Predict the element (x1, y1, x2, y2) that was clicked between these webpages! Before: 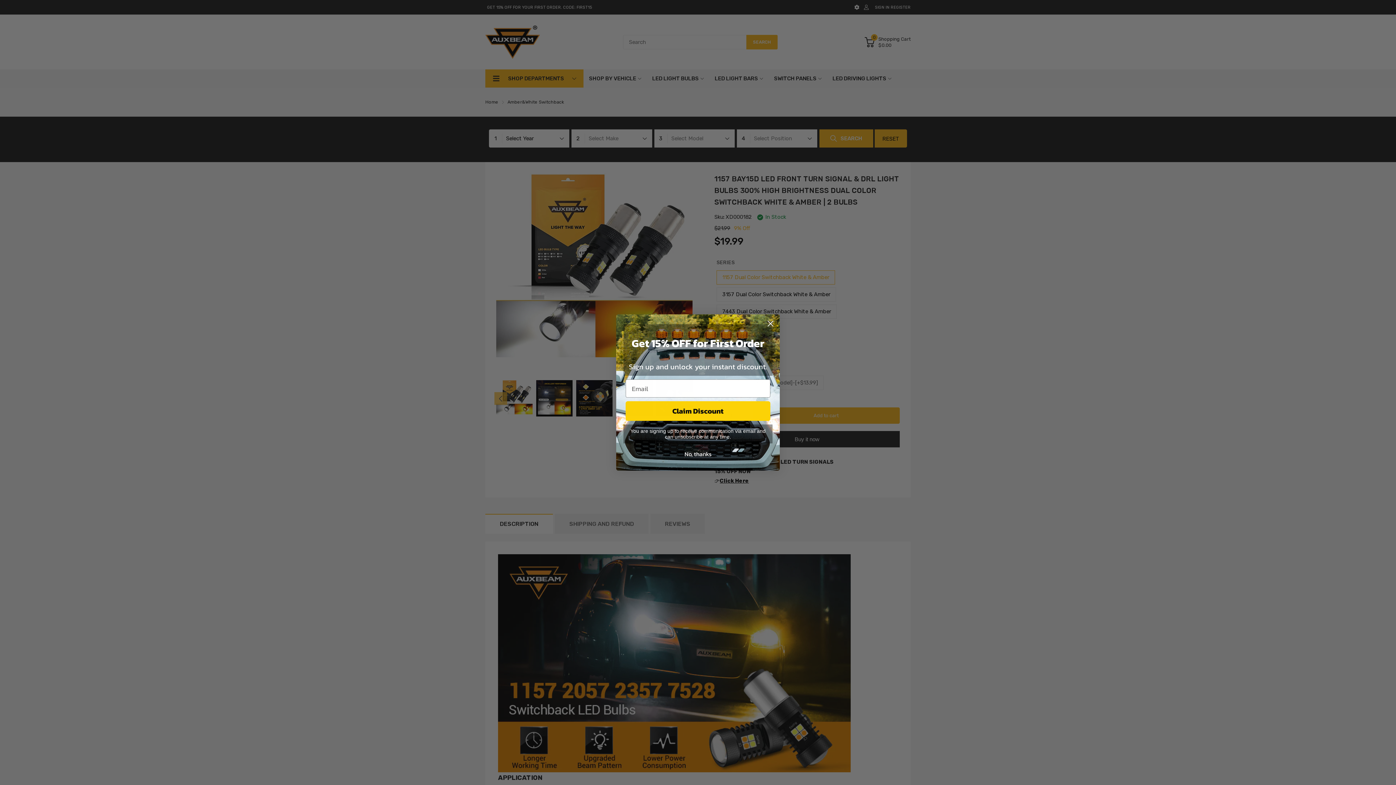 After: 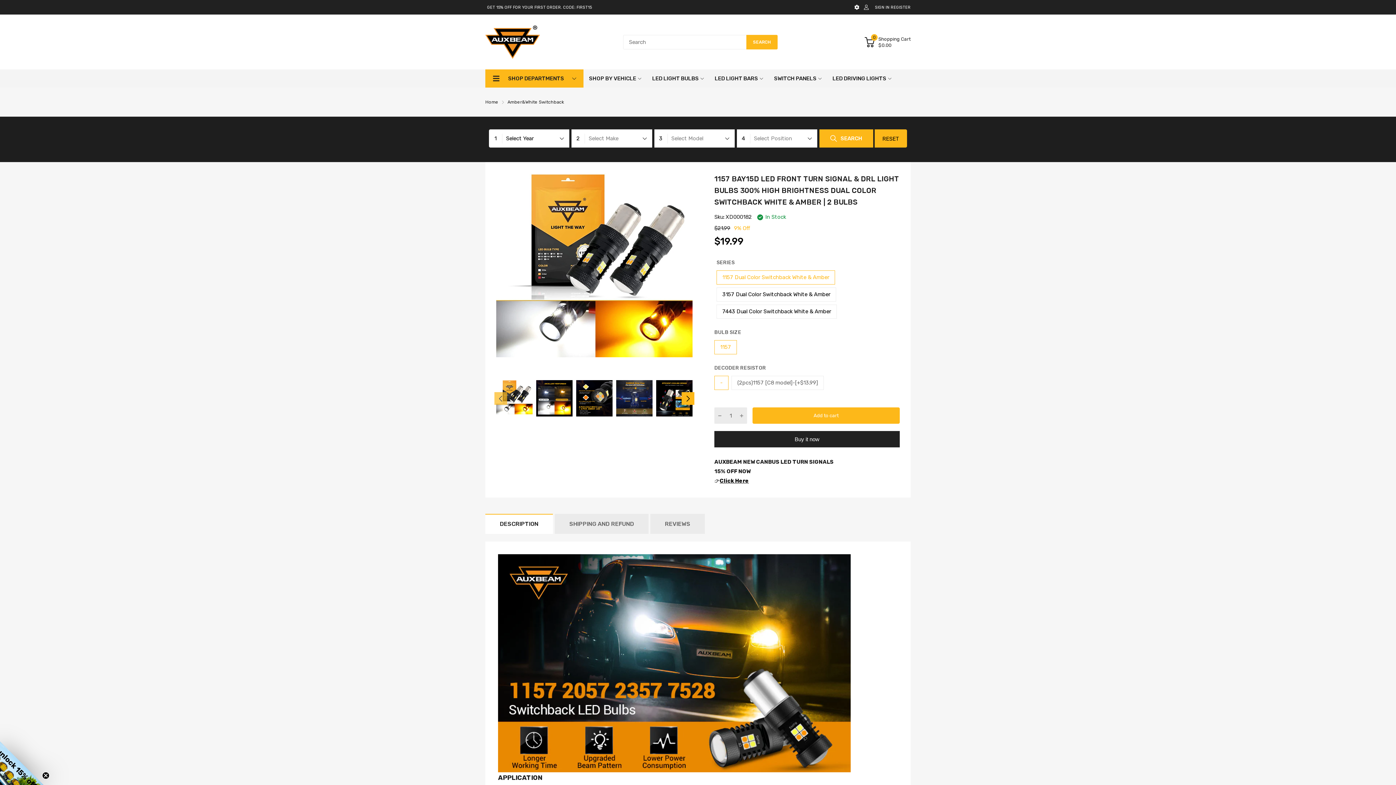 Action: bbox: (764, 317, 777, 330) label: Close dialog